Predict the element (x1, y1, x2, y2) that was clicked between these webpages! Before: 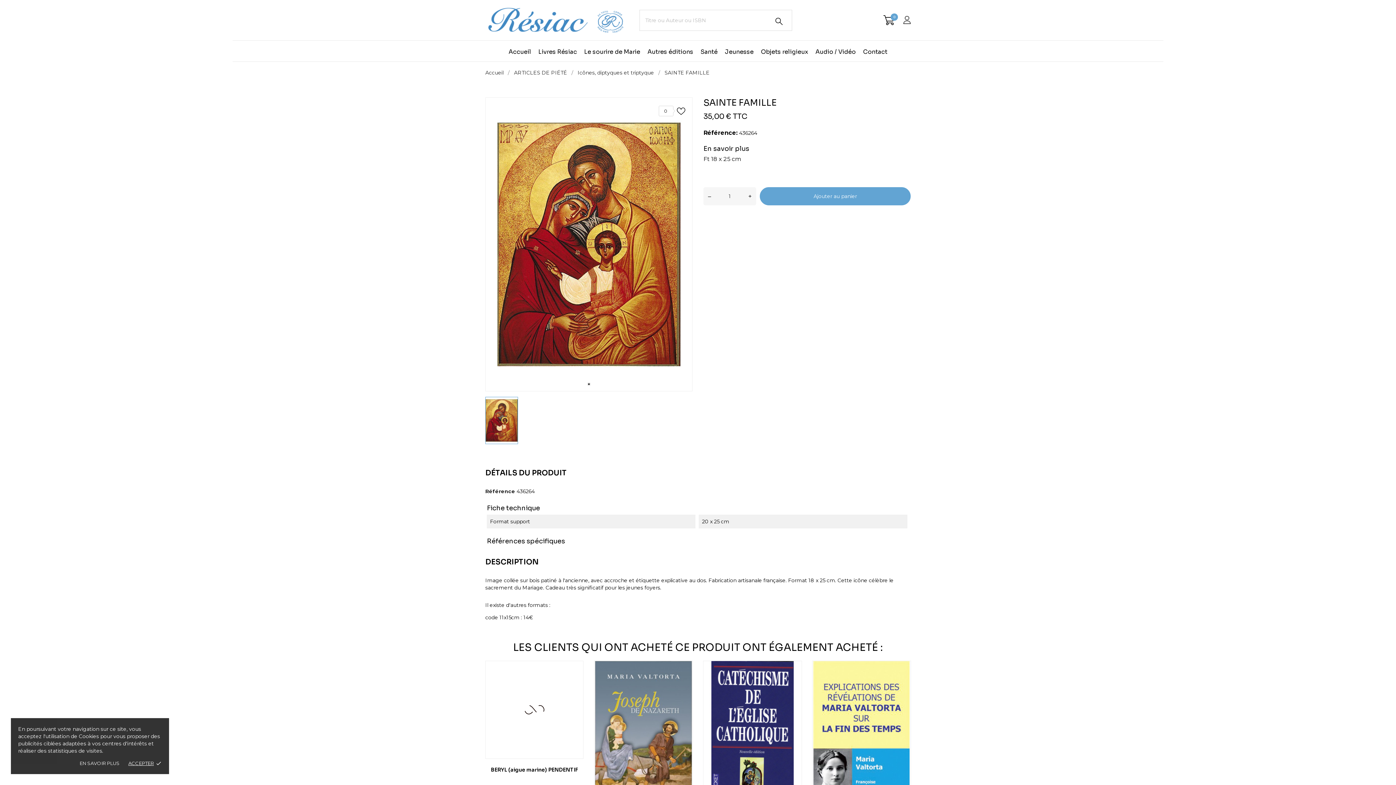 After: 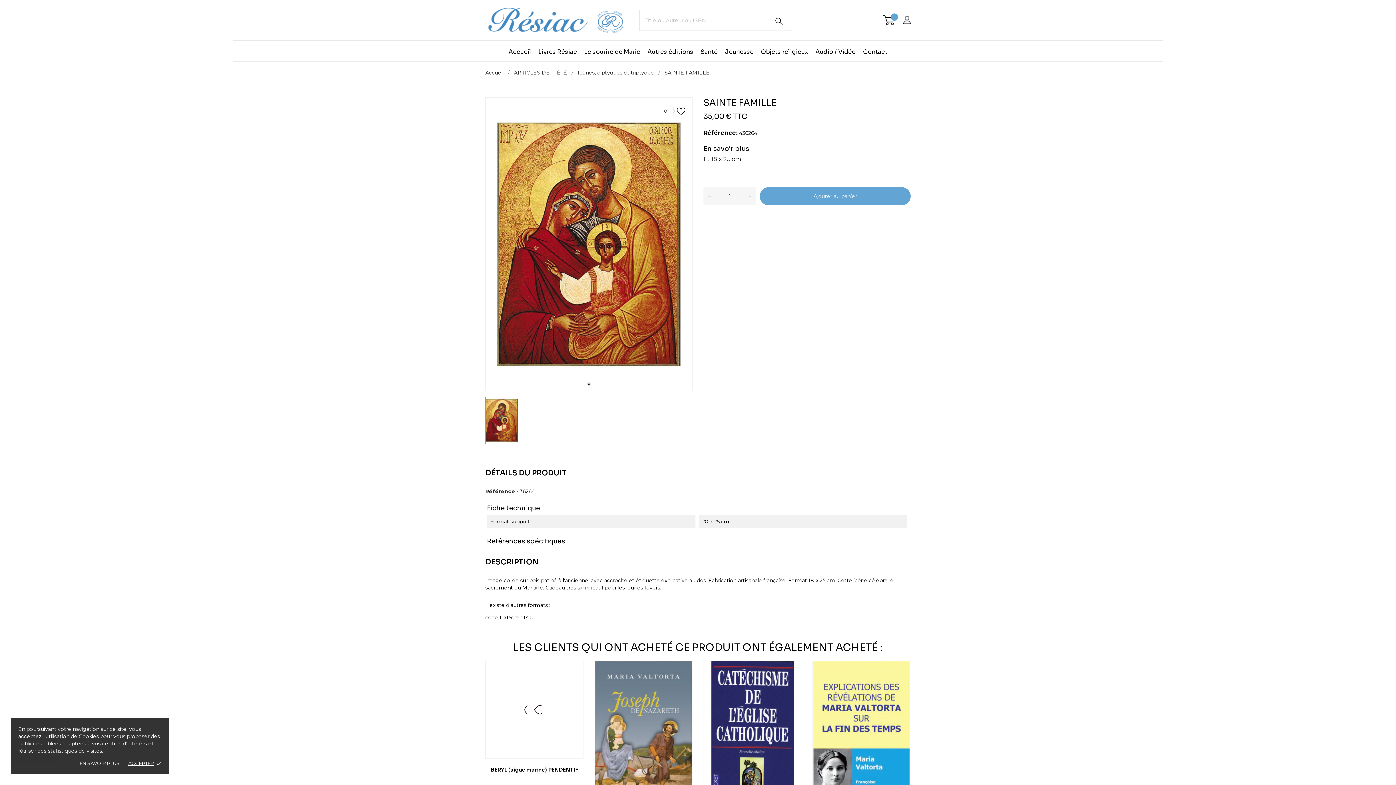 Action: label: SAINTE FAMILLE bbox: (664, 69, 709, 76)